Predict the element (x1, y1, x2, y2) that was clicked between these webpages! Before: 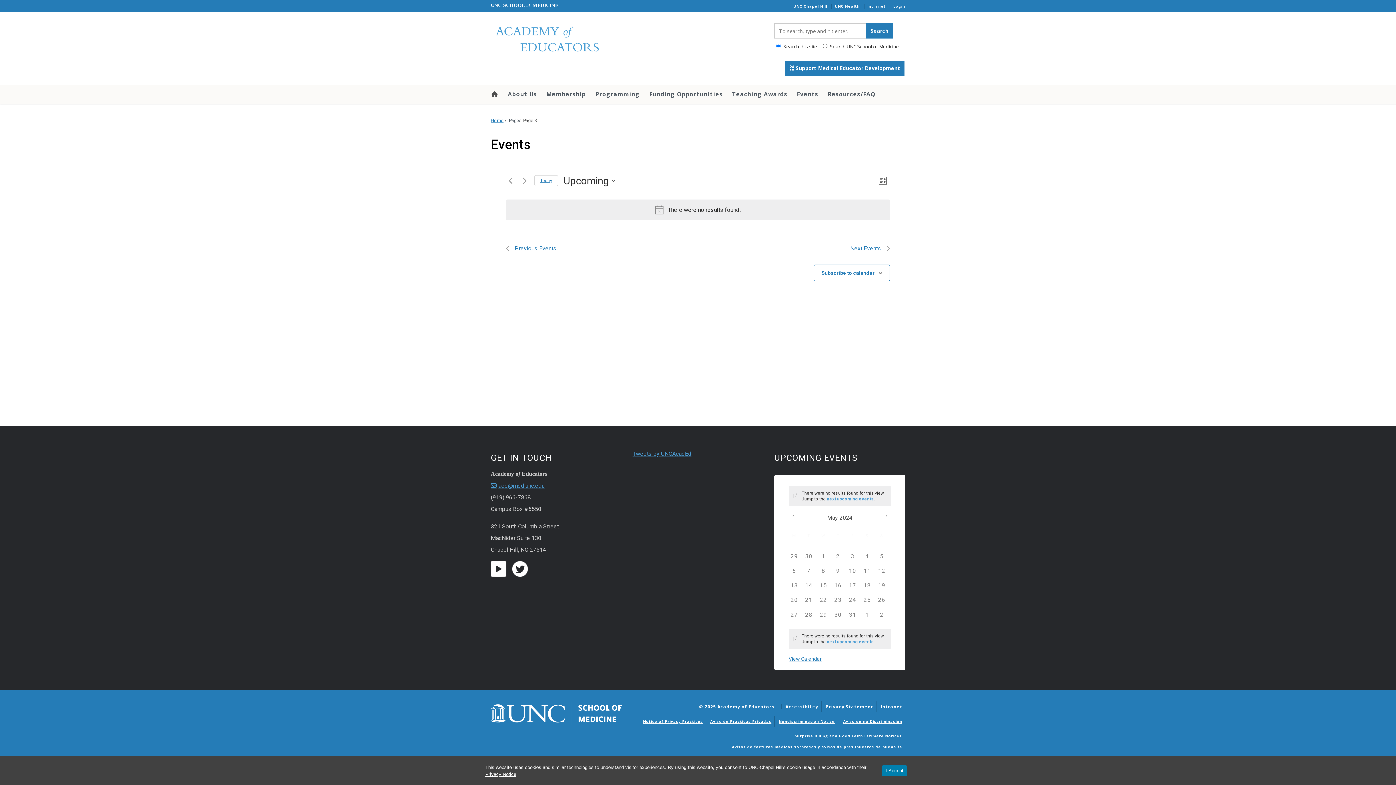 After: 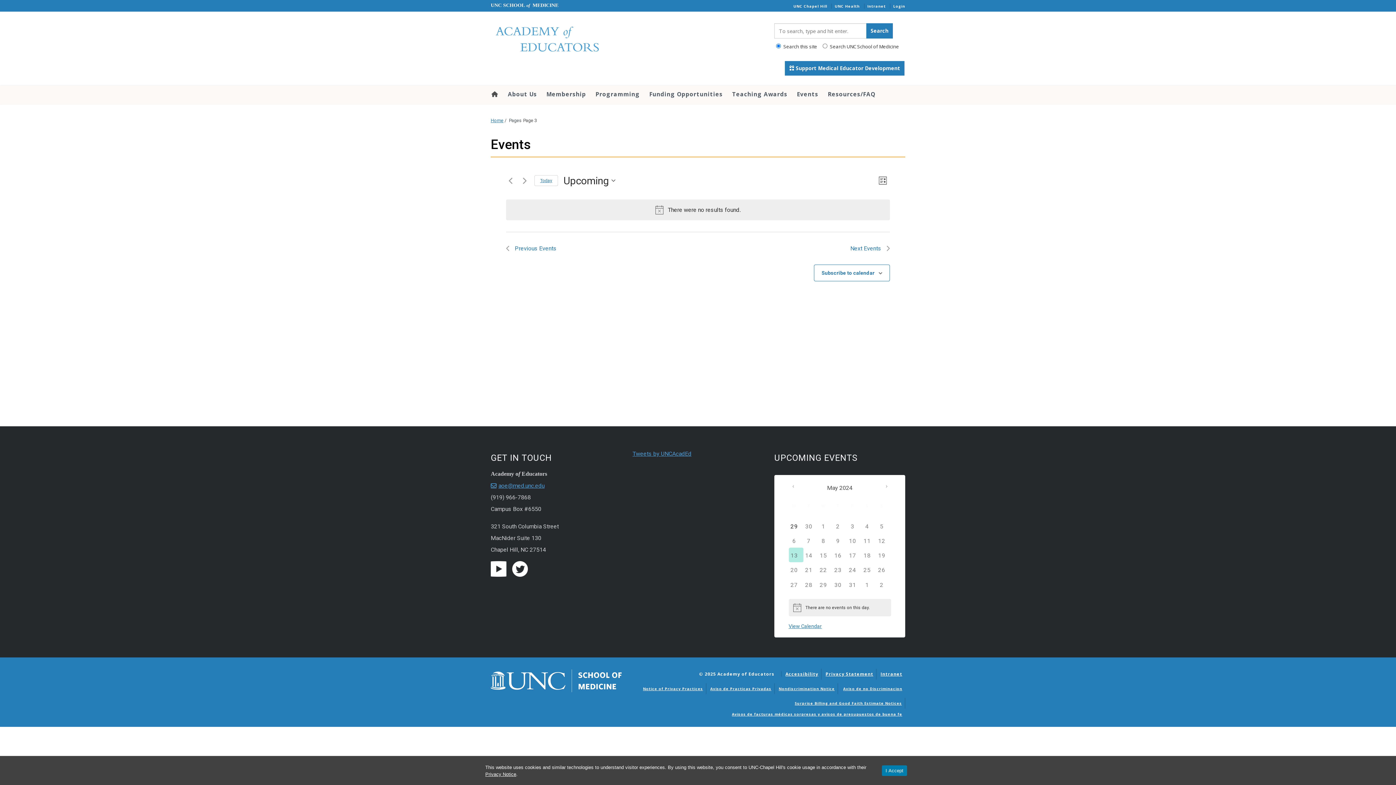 Action: bbox: (788, 548, 803, 563) label: 0 EVENTS,
29